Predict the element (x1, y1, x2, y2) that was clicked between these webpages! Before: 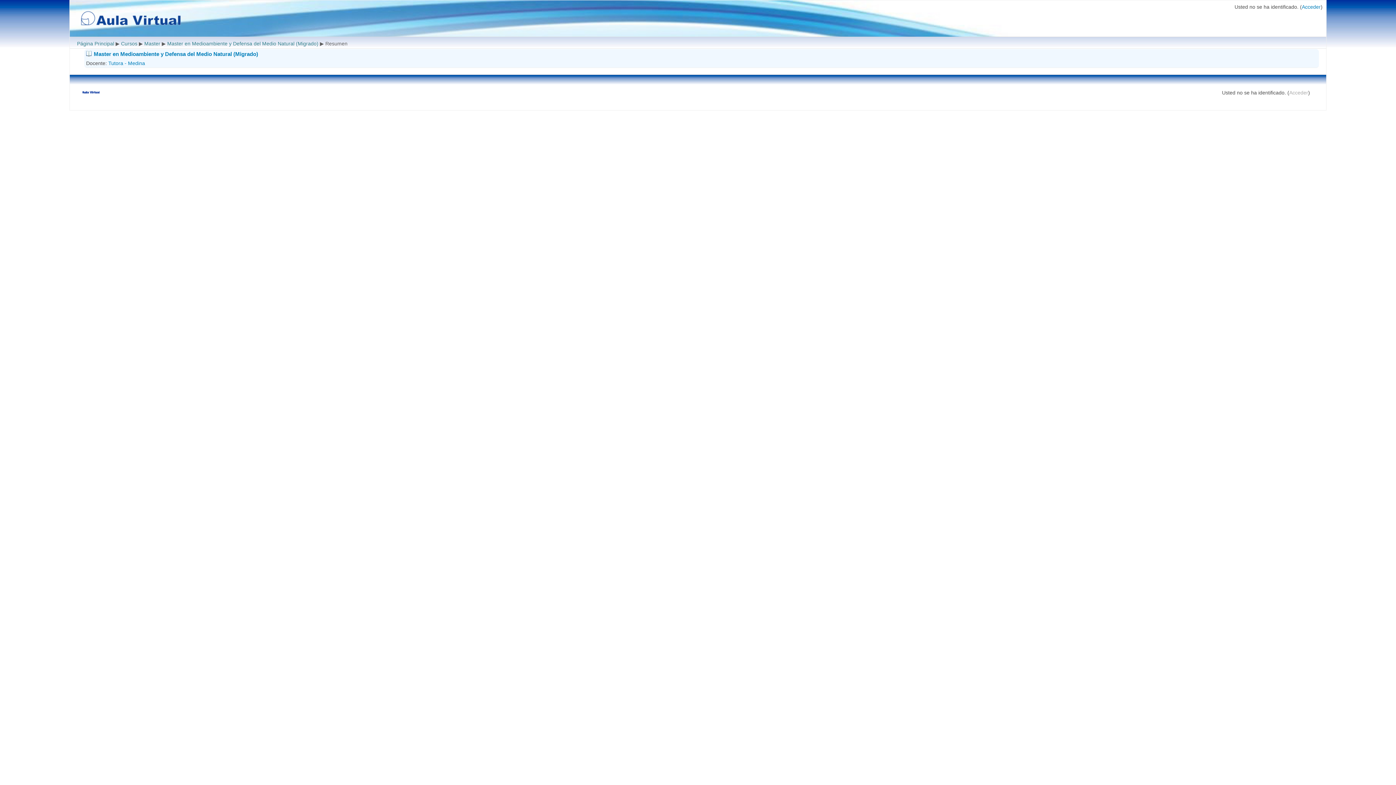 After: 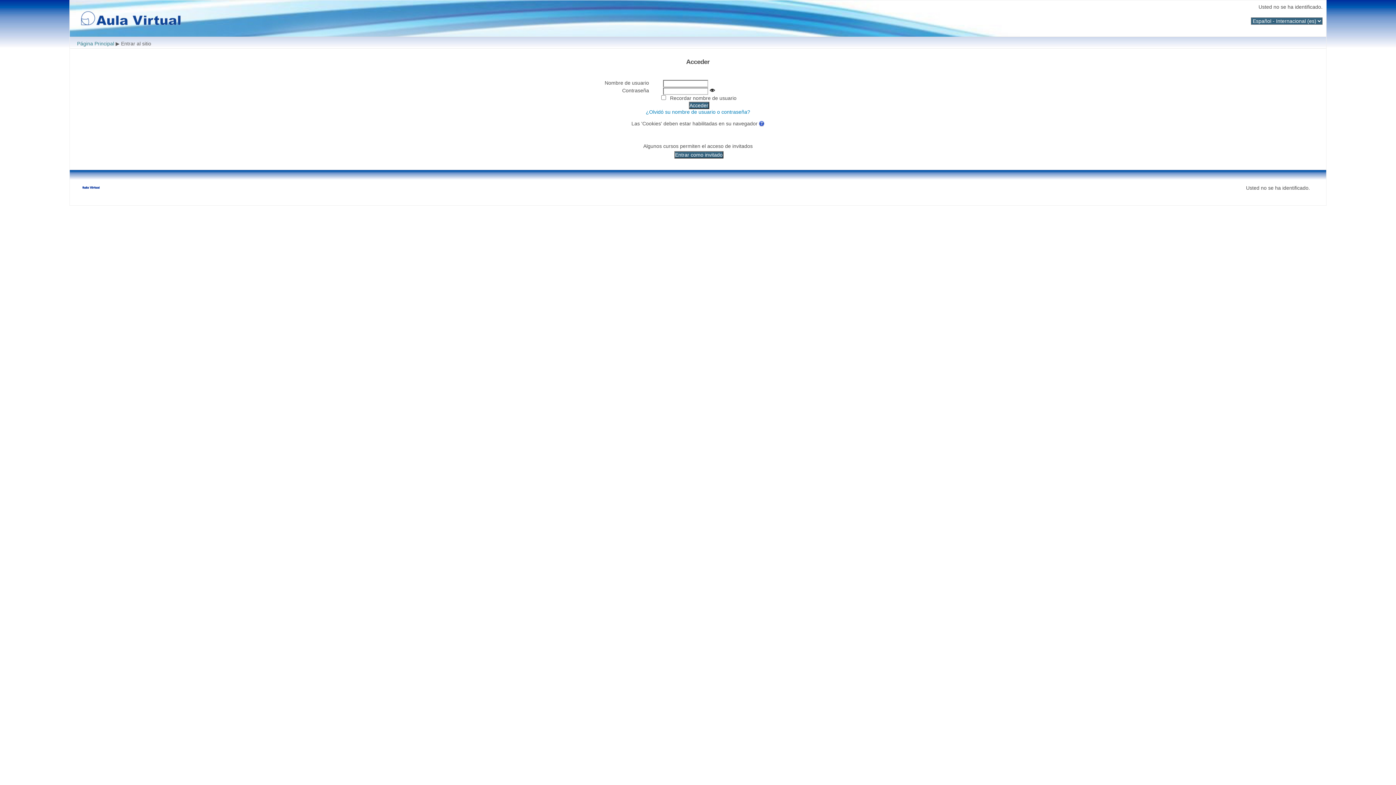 Action: bbox: (1302, 4, 1321, 9) label: Acceder